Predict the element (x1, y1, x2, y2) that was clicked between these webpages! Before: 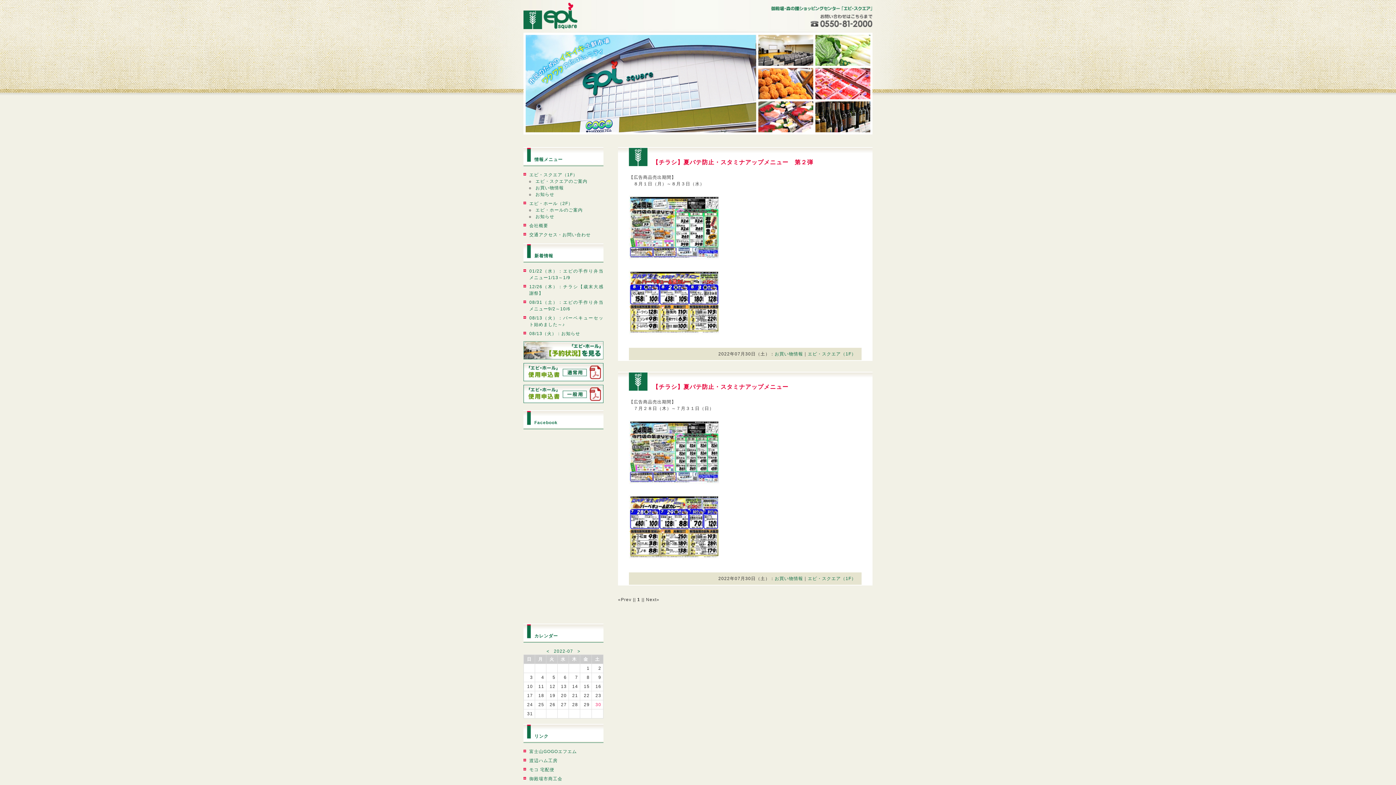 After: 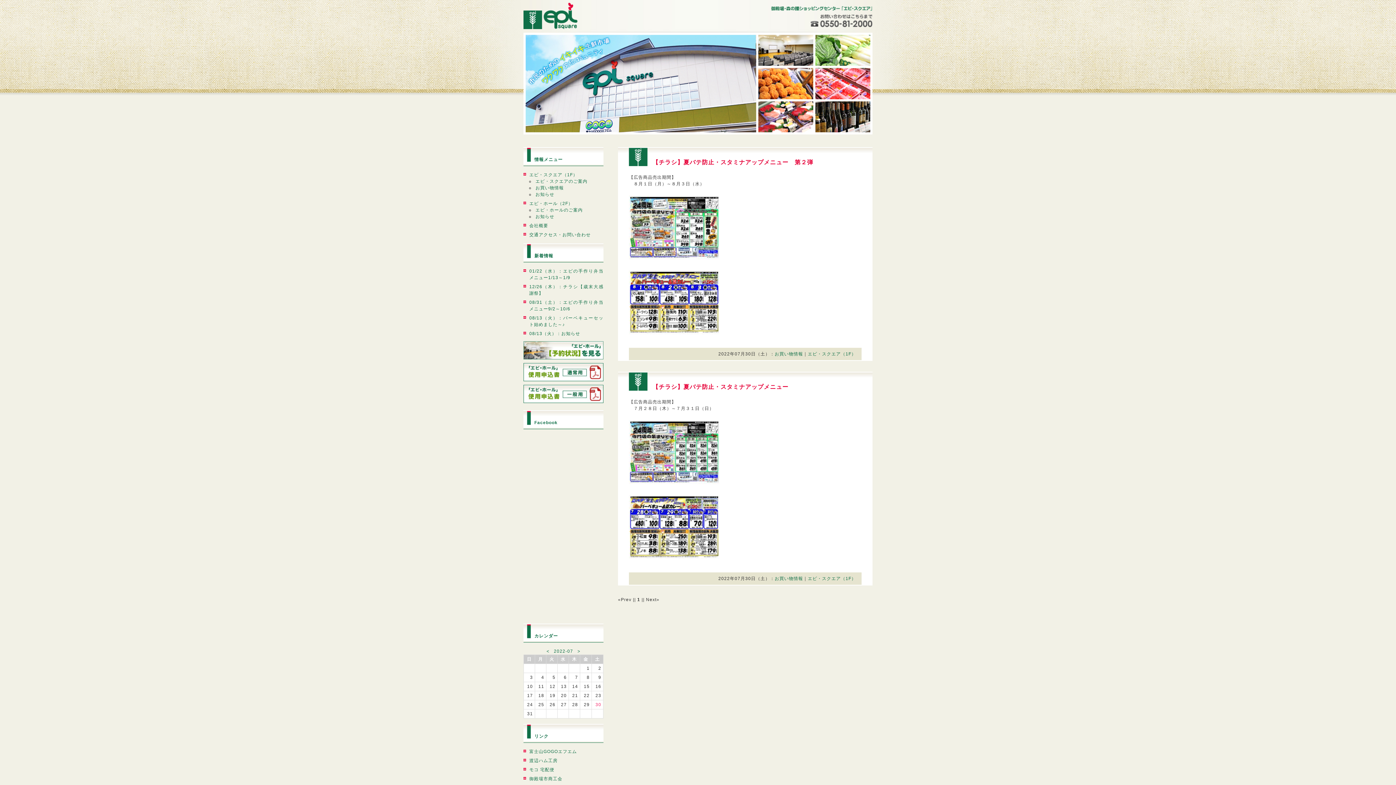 Action: bbox: (629, 256, 720, 261)